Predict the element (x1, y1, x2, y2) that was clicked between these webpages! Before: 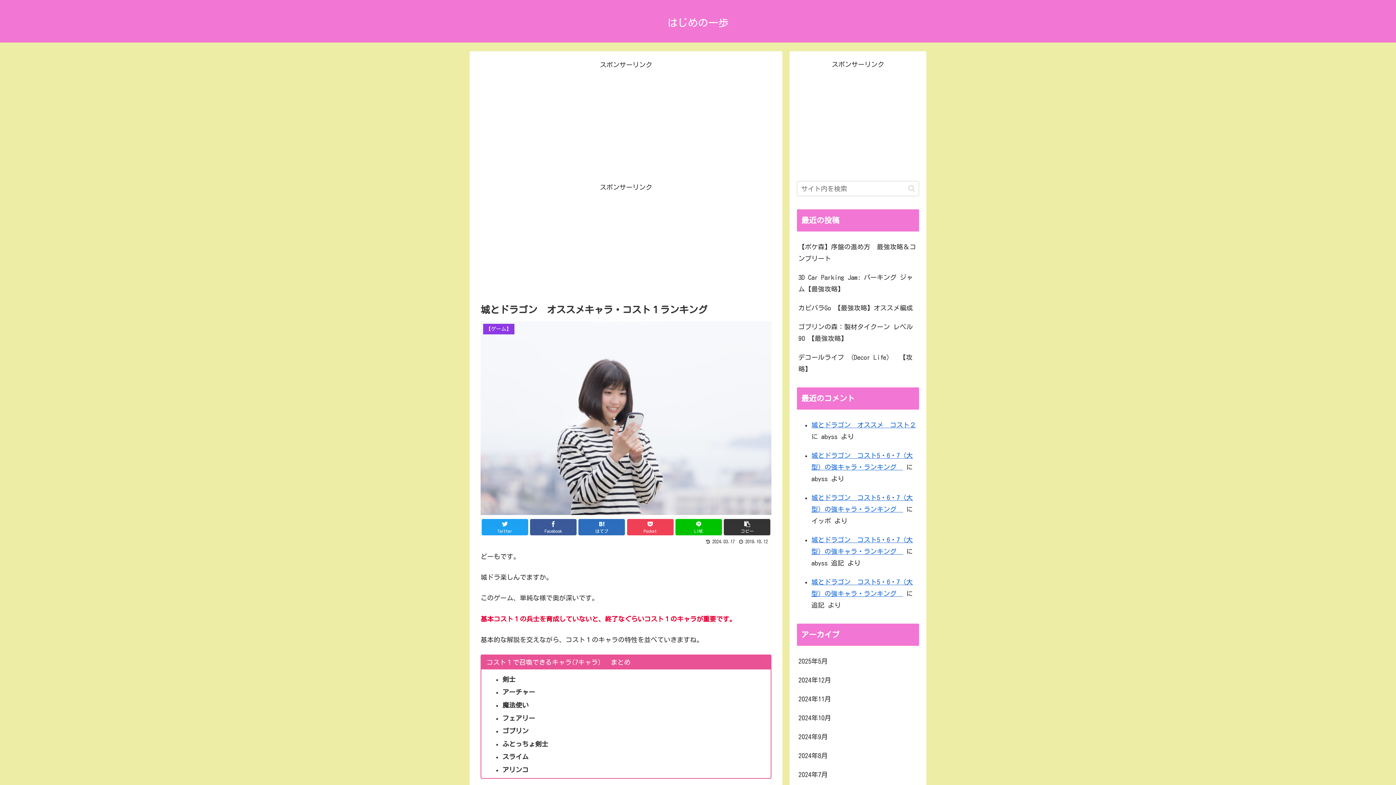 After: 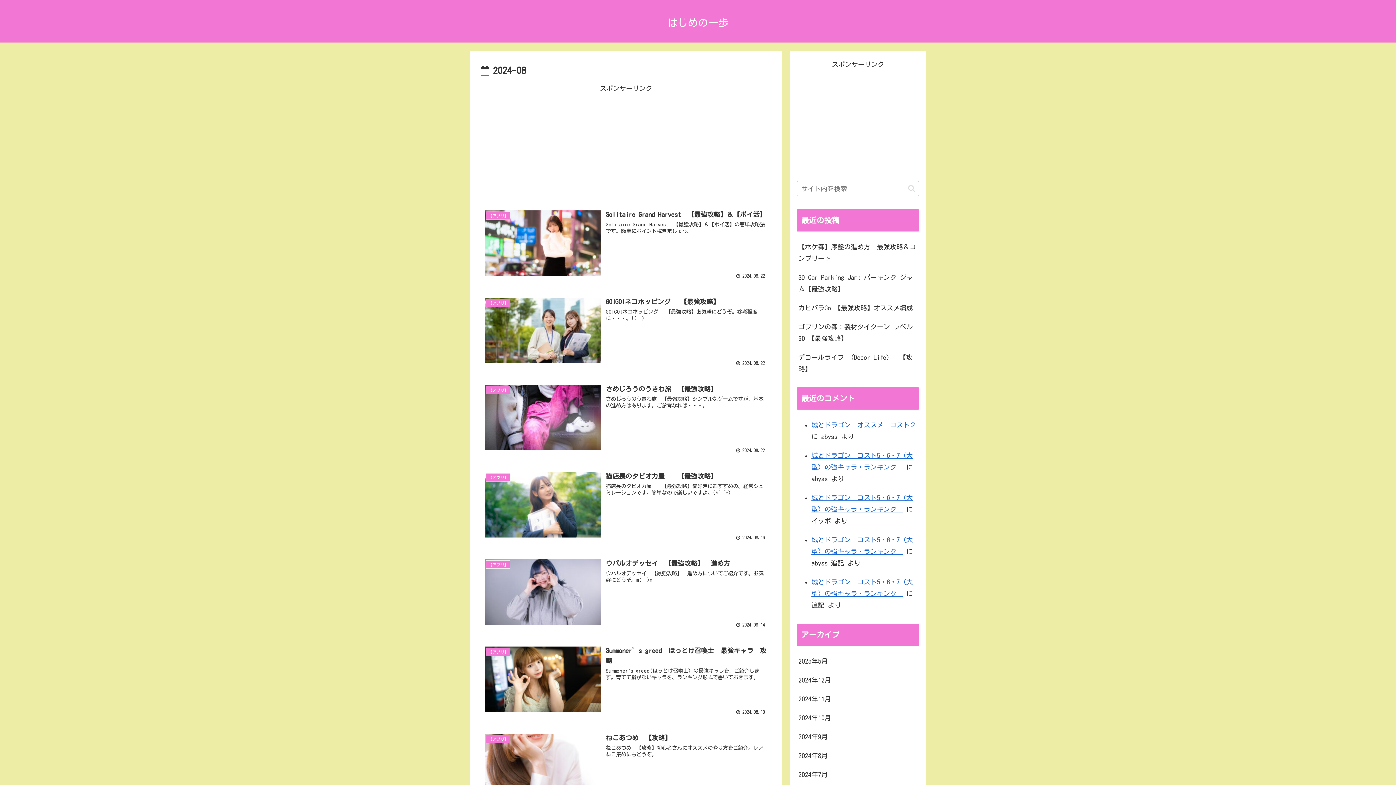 Action: label: 2024年8月 bbox: (797, 746, 919, 765)